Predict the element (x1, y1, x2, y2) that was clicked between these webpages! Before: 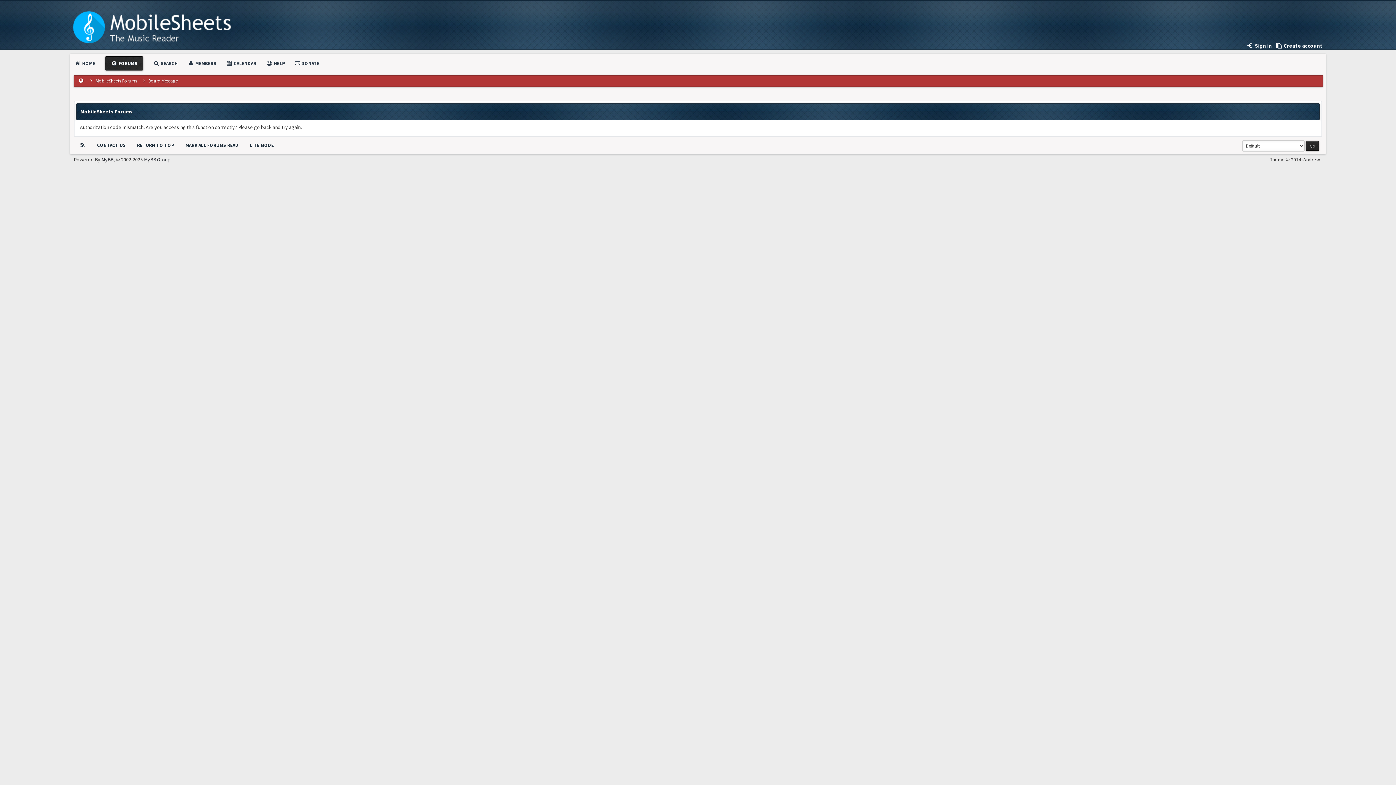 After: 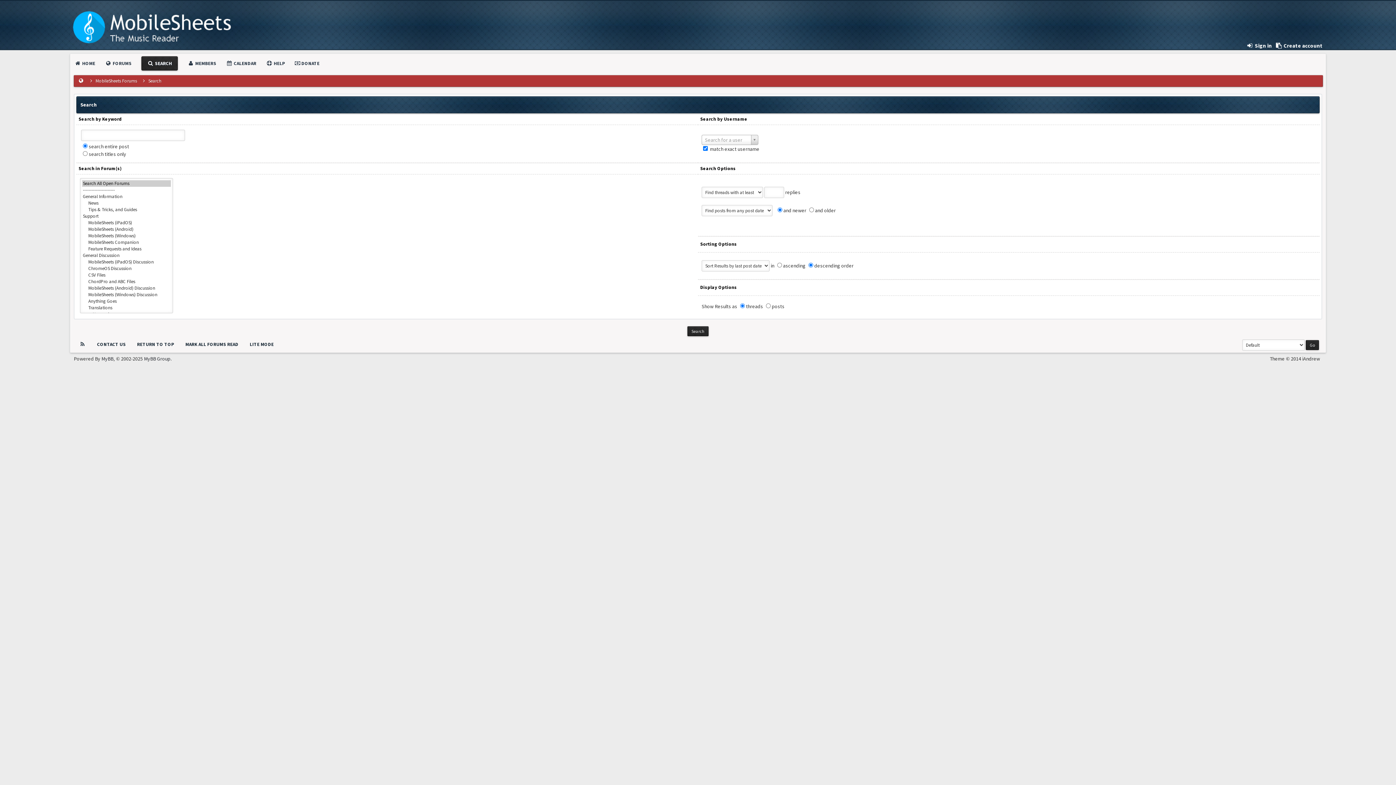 Action: label:  SEARCH bbox: (153, 60, 177, 66)